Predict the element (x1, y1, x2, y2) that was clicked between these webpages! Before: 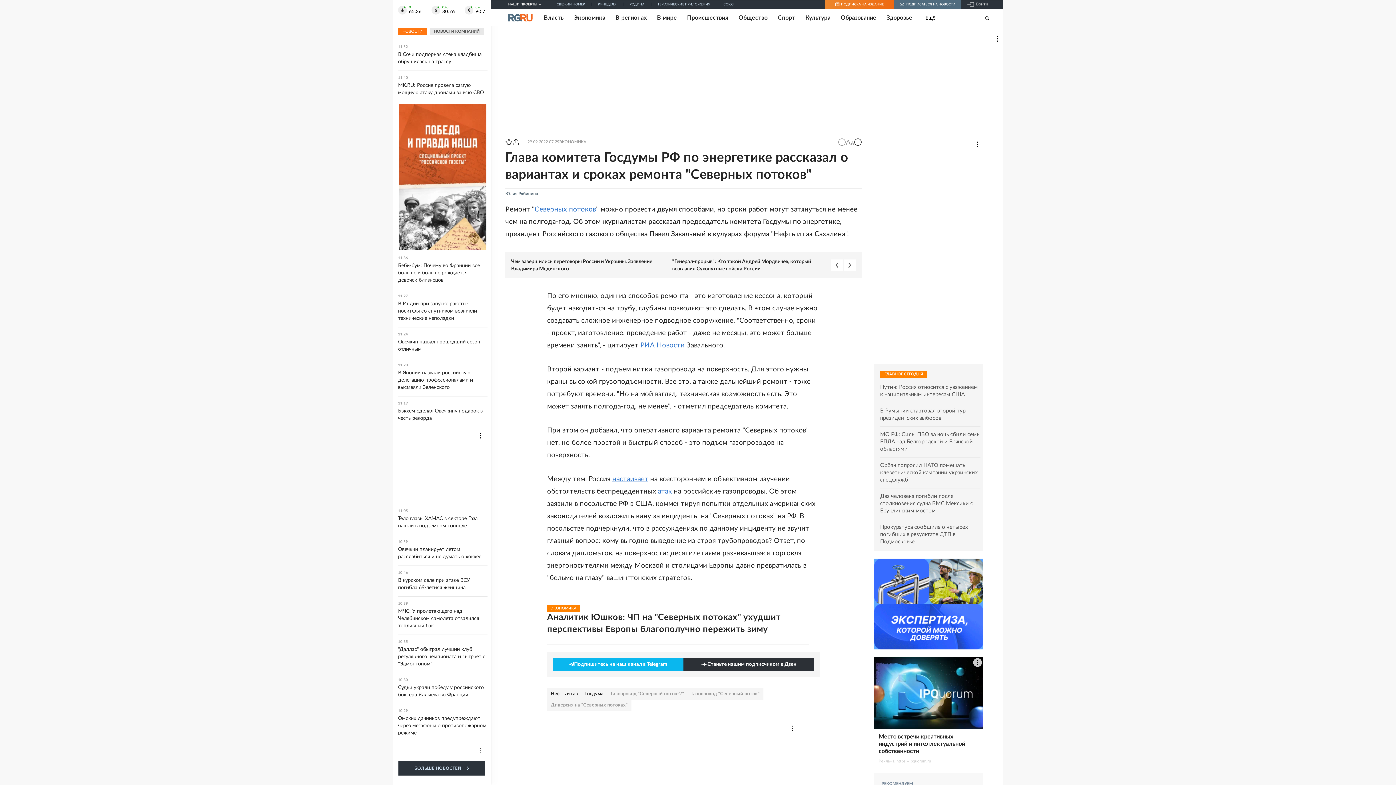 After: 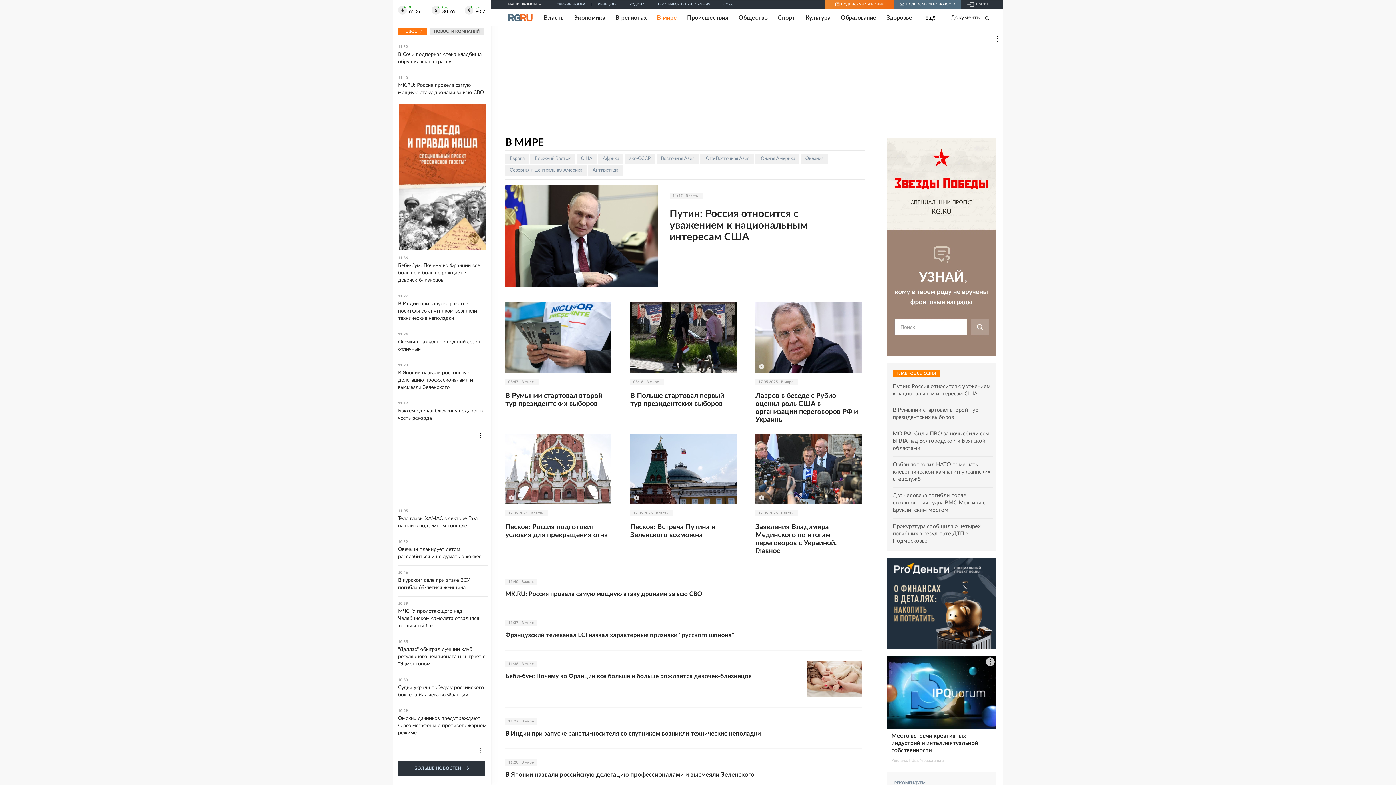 Action: bbox: (657, 14, 677, 21) label: В мире